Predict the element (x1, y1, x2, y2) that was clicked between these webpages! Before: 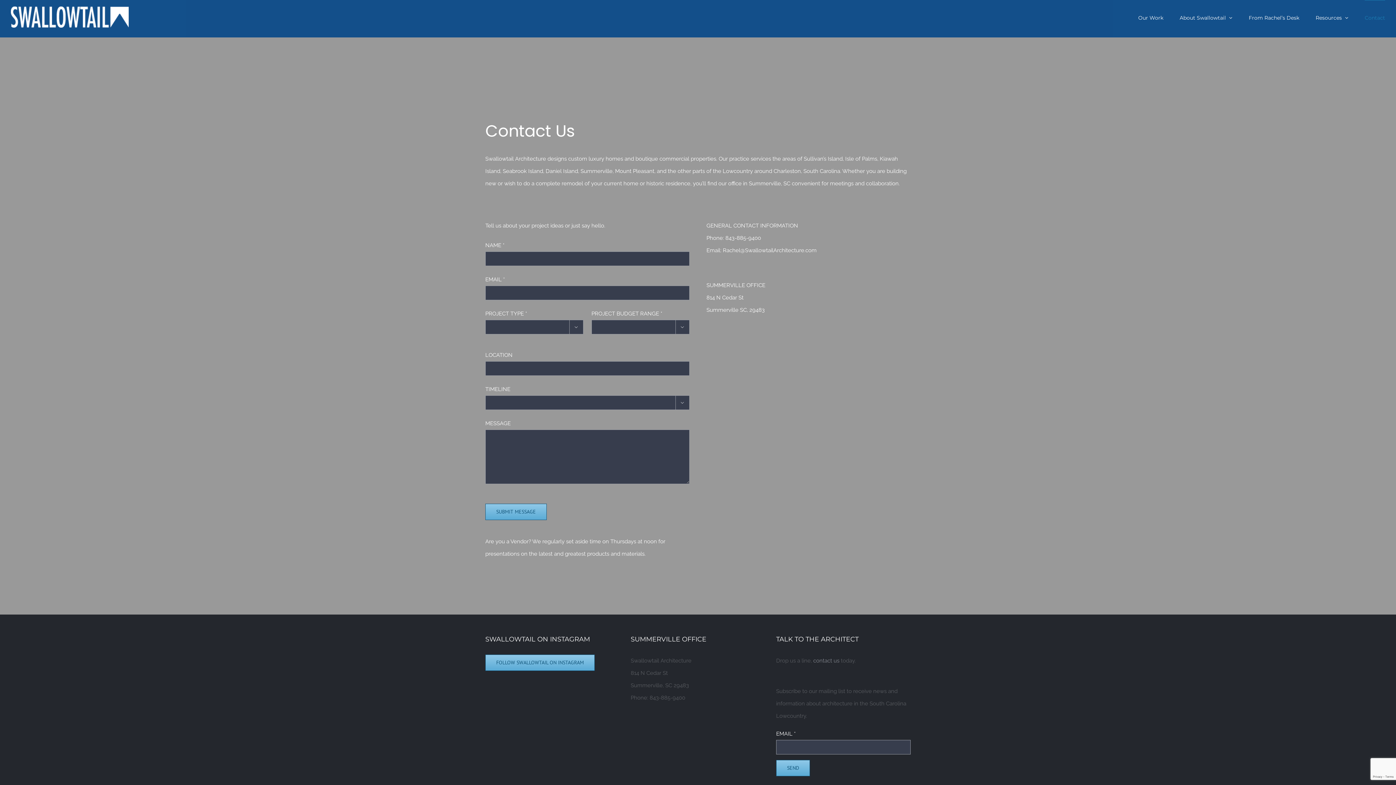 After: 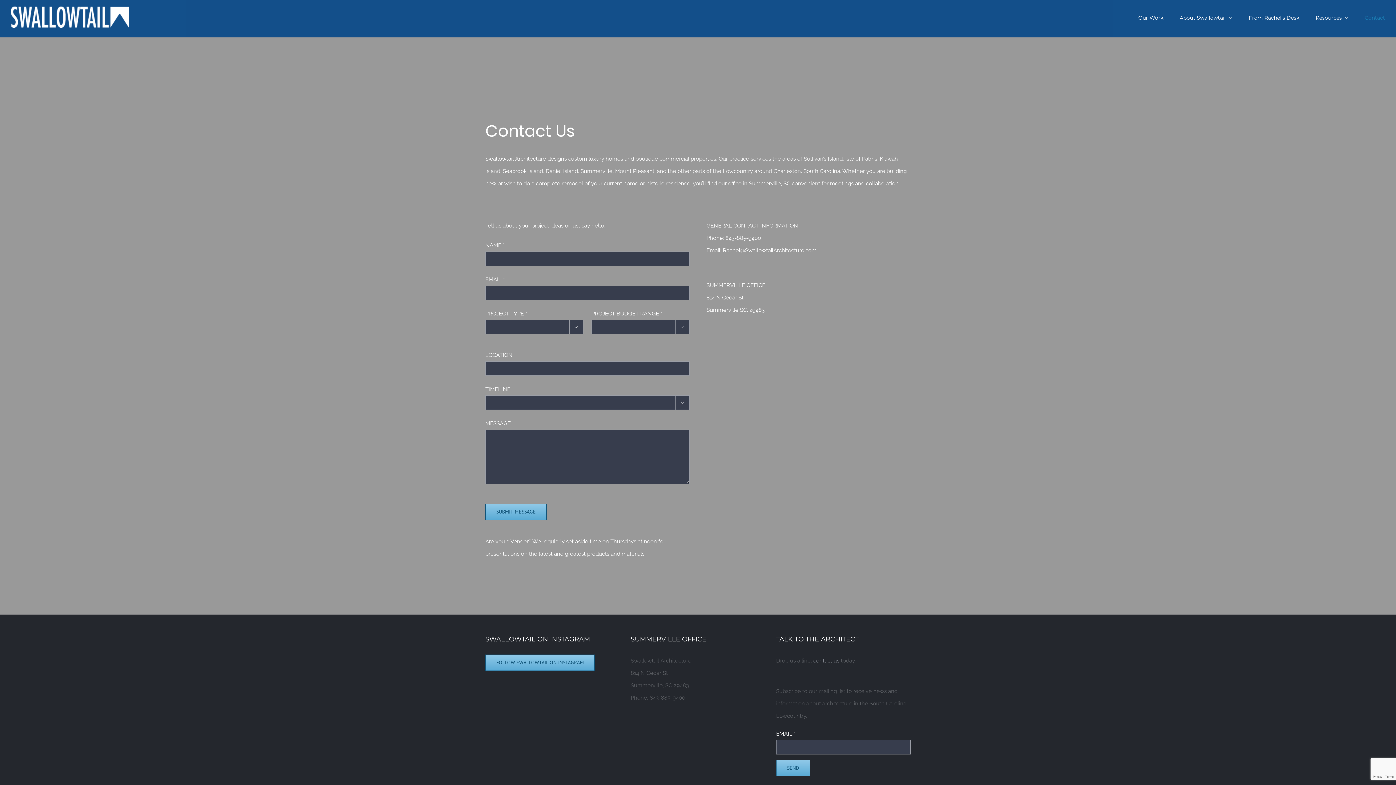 Action: label: Contact bbox: (1365, 0, 1385, 34)